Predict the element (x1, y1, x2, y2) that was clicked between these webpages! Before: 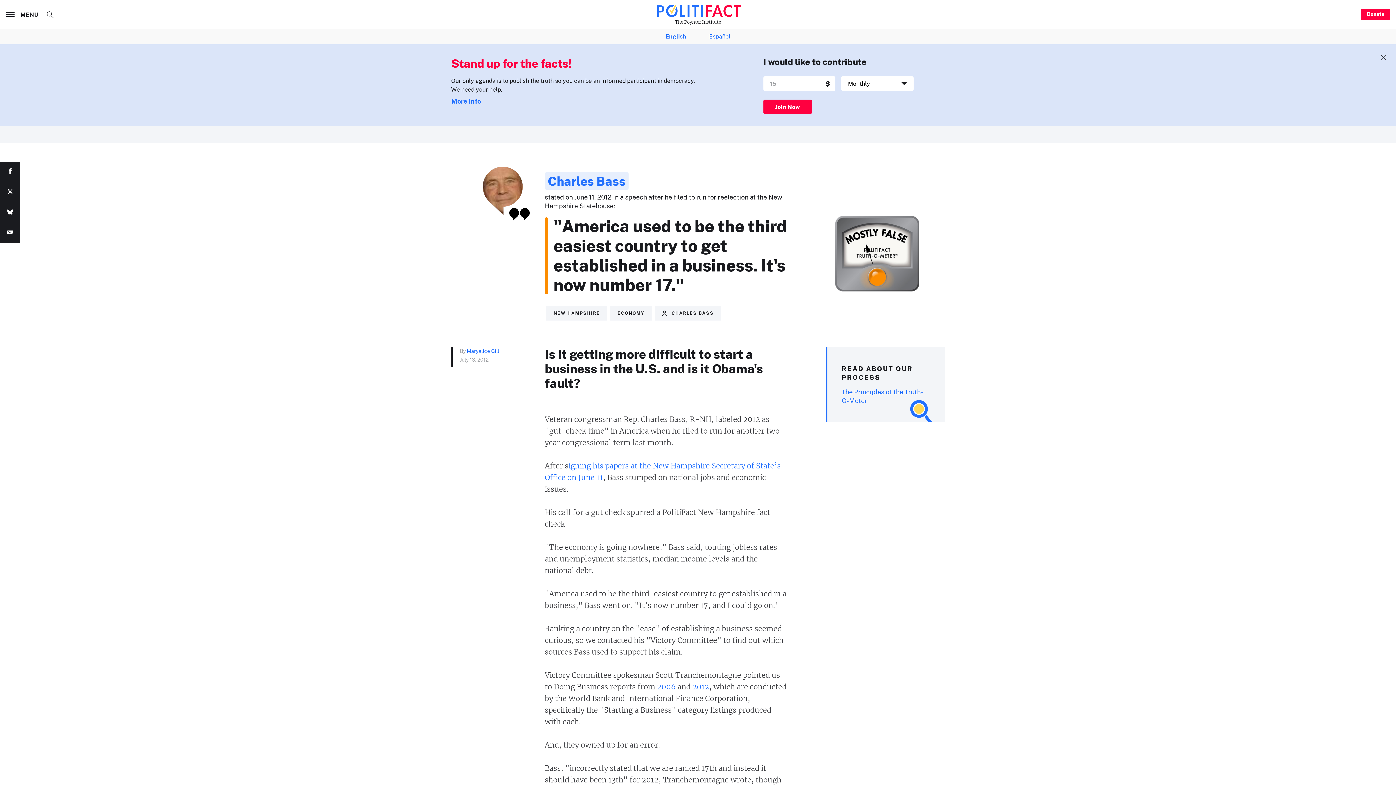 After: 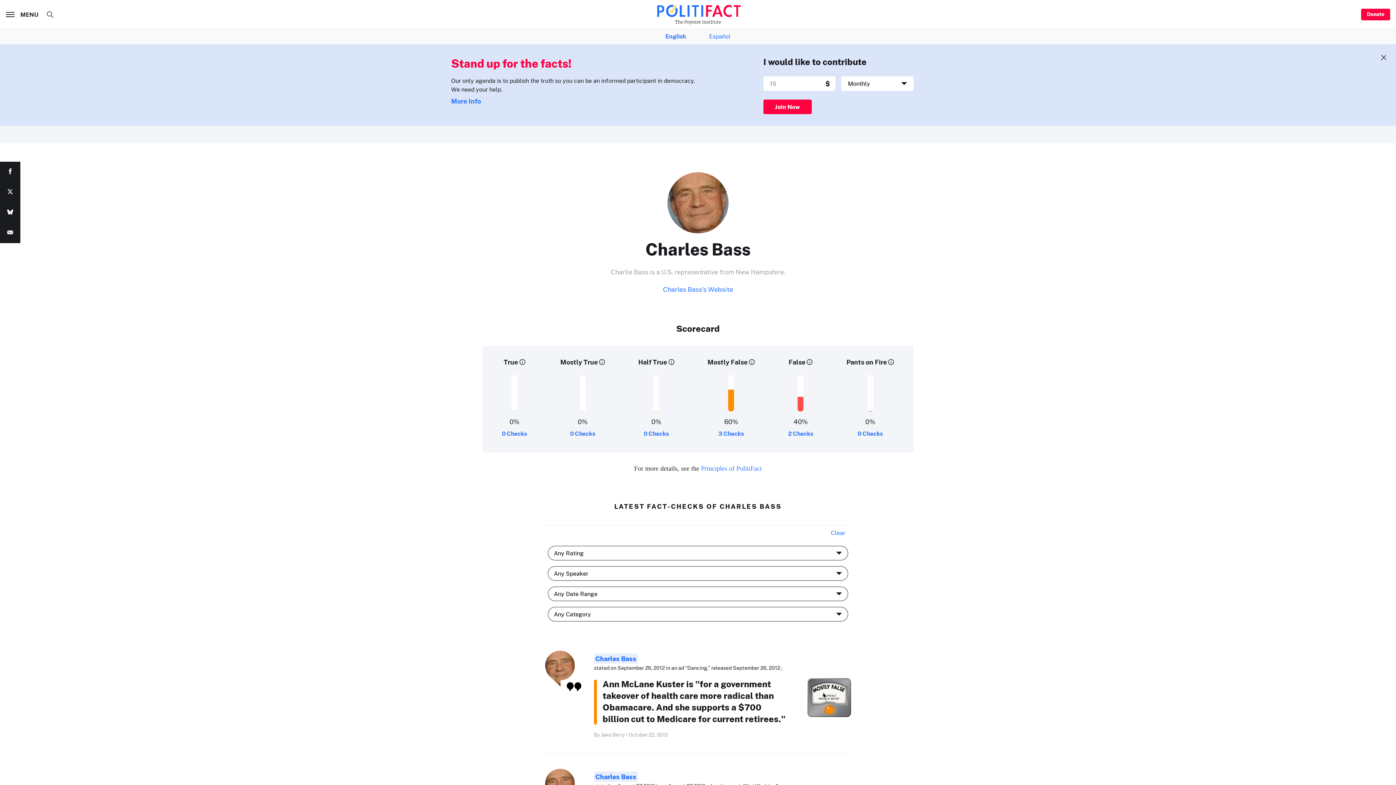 Action: bbox: (654, 306, 721, 320) label:  CHARLES BASS